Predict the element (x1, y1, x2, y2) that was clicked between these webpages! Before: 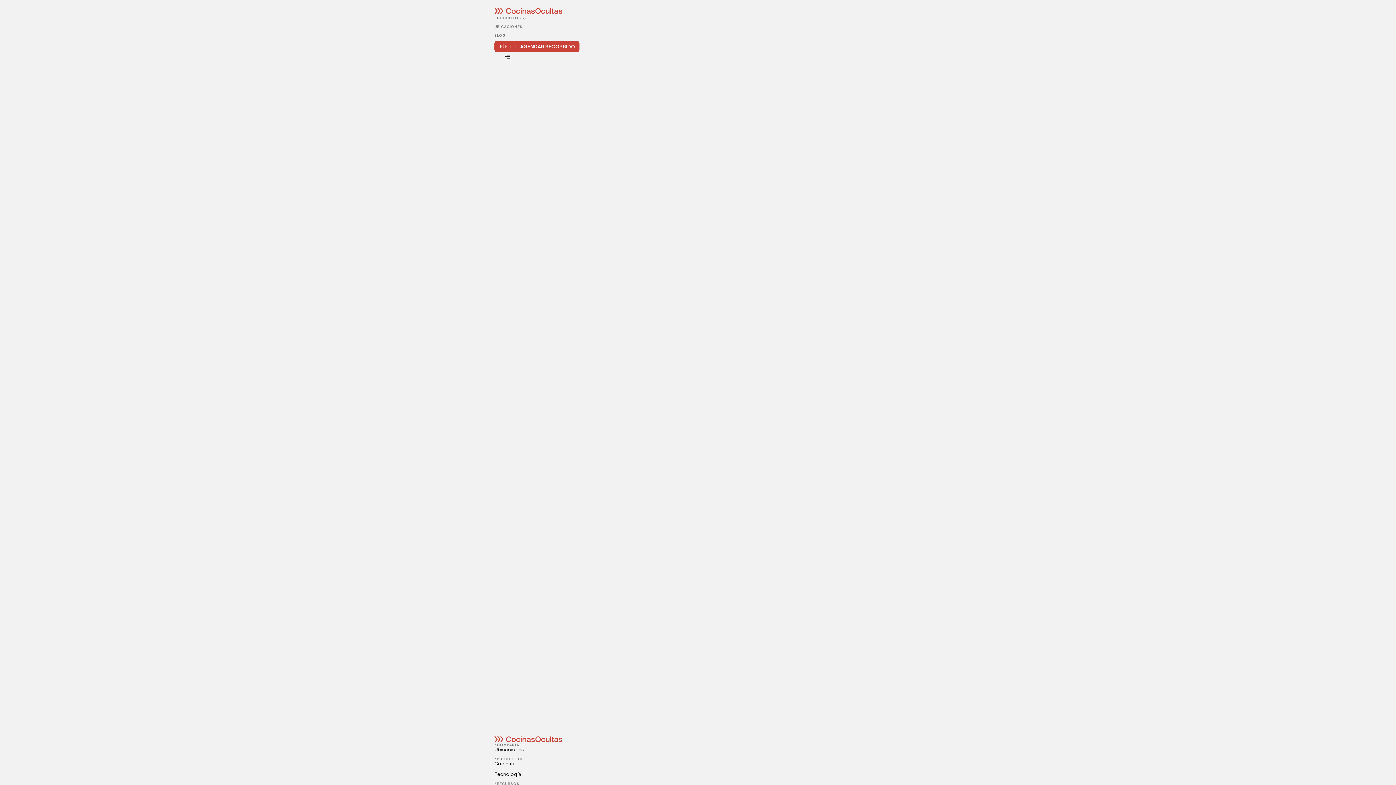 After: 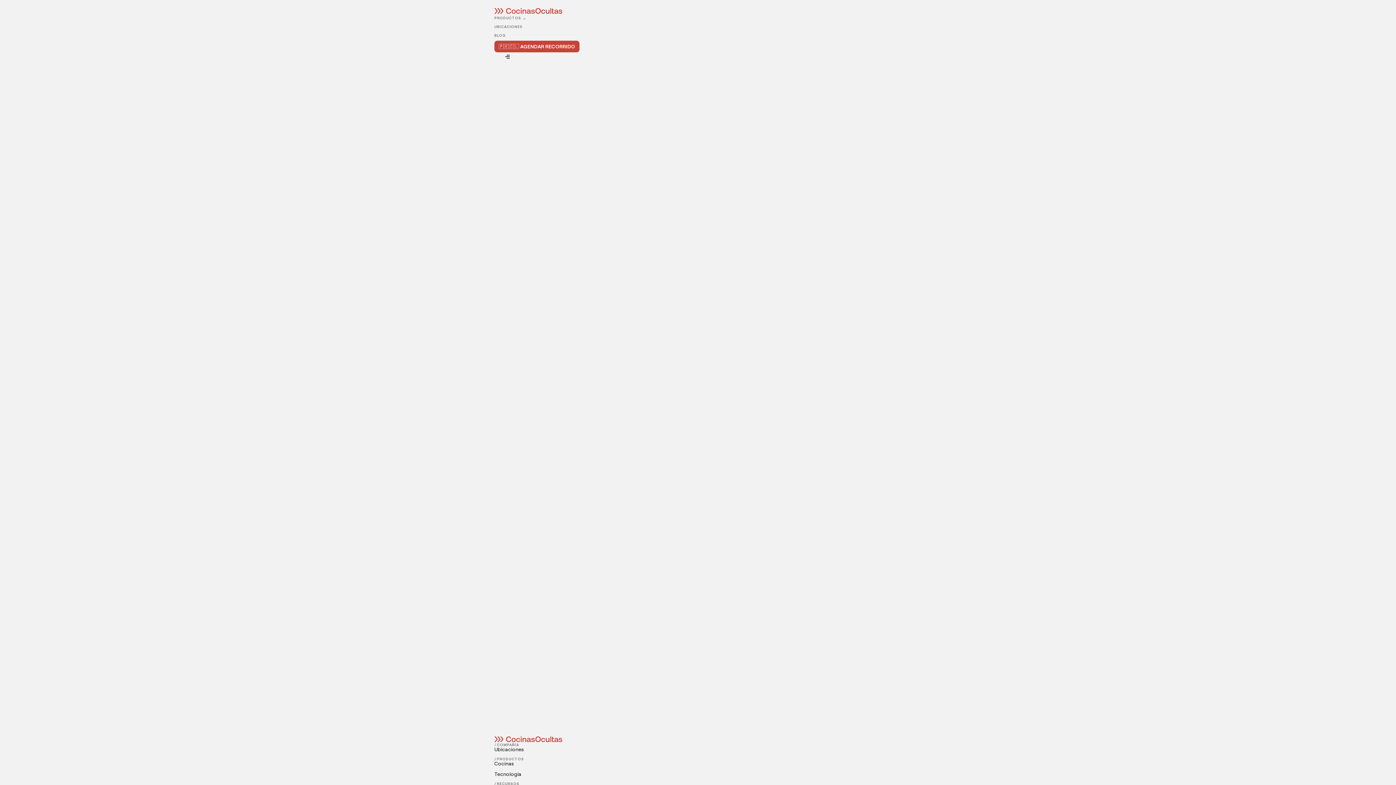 Action: bbox: (494, 68, 901, 74)